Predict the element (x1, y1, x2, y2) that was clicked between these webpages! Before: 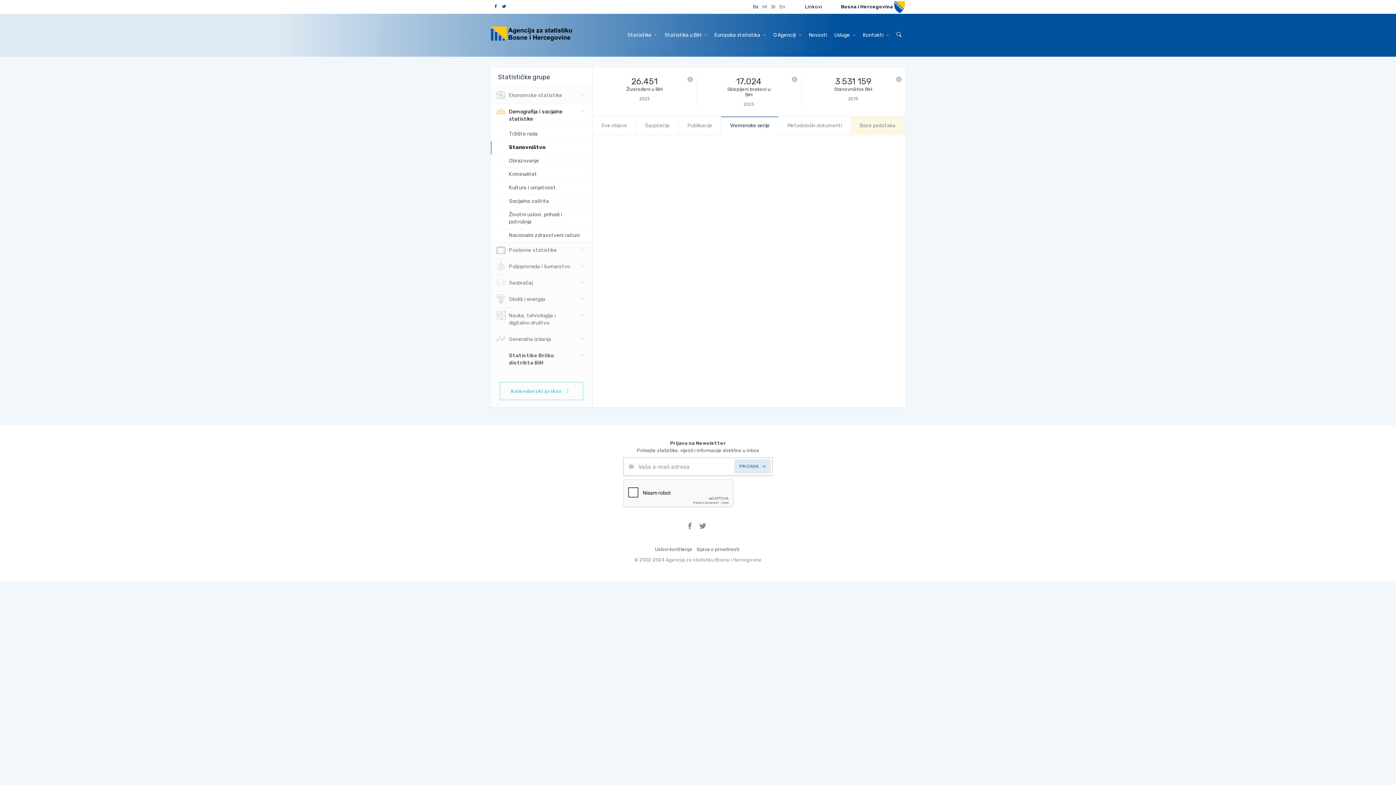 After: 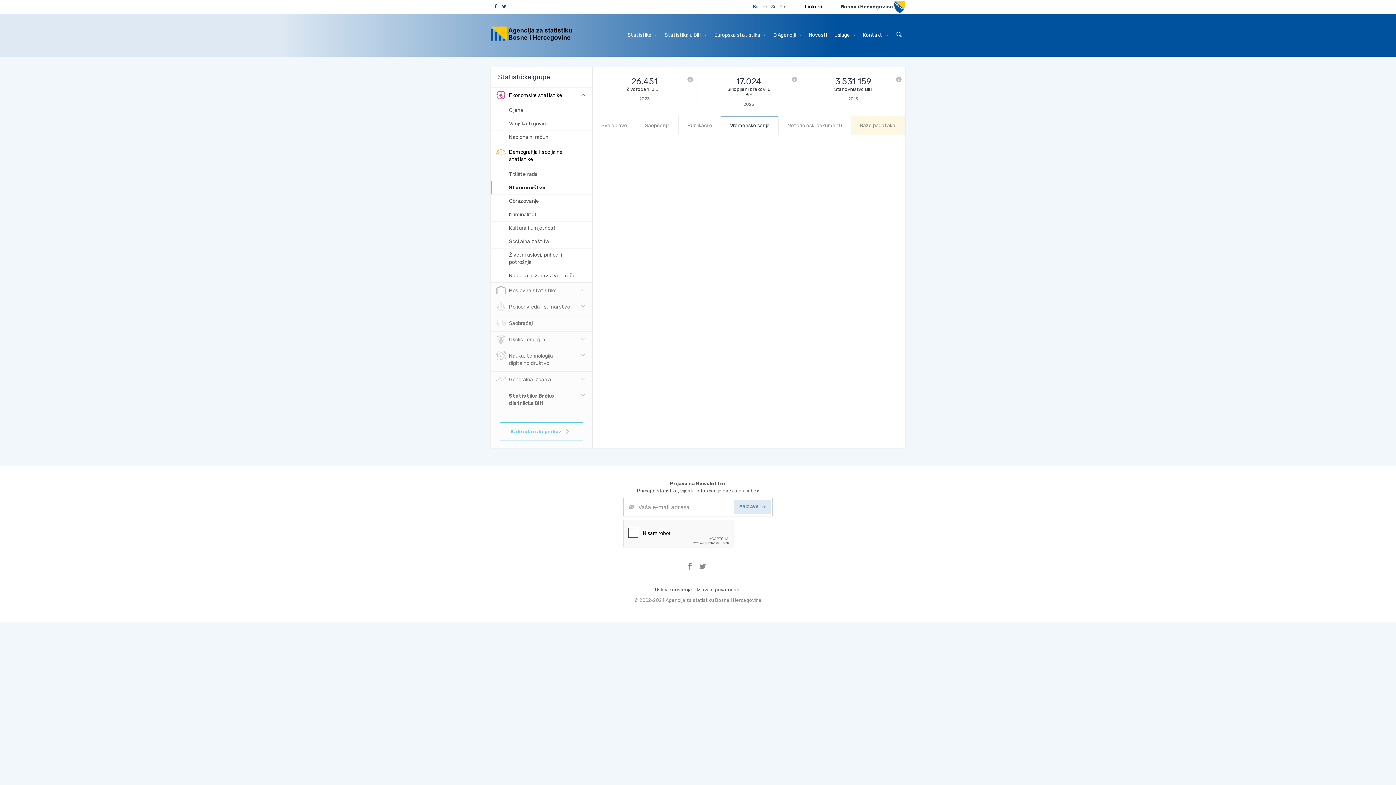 Action: label: Ekonomske statistike bbox: (490, 87, 592, 103)